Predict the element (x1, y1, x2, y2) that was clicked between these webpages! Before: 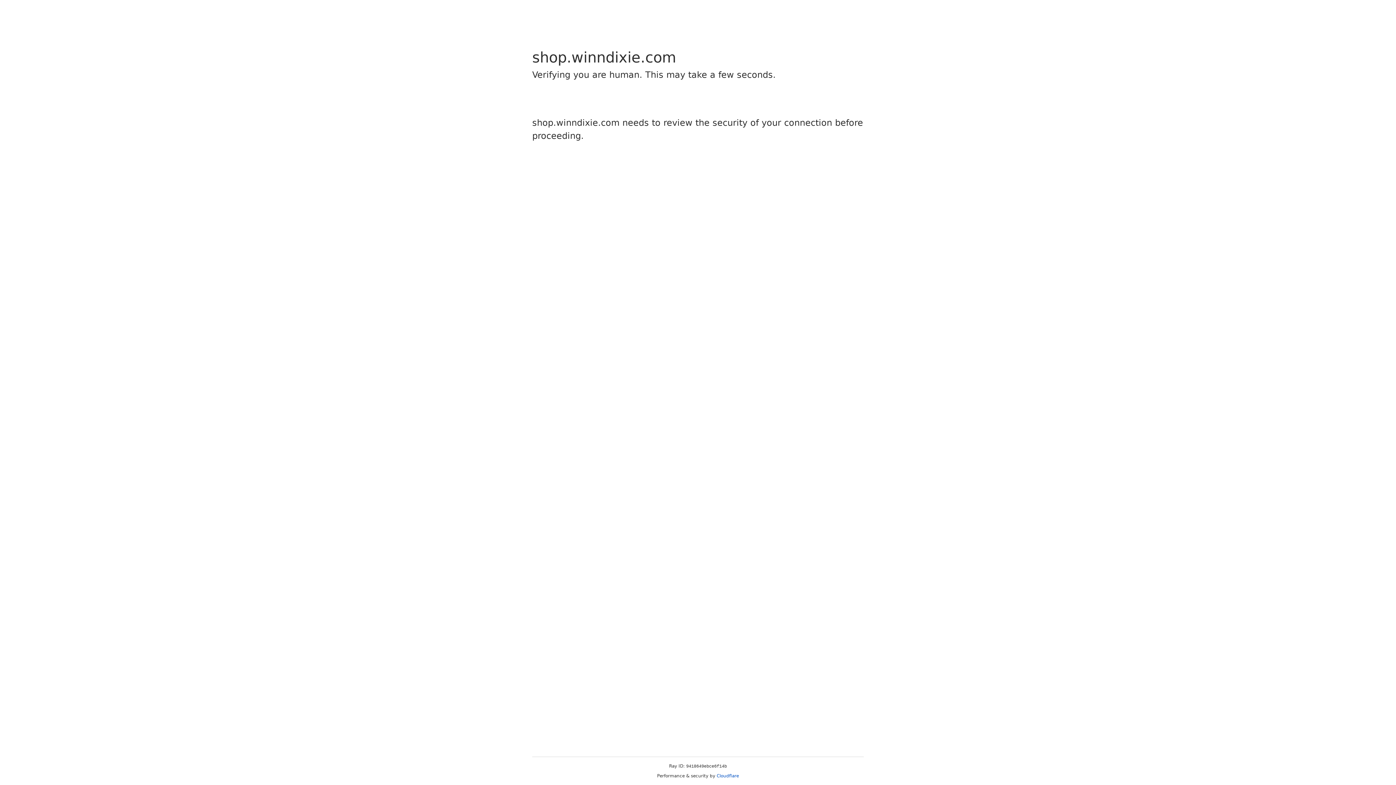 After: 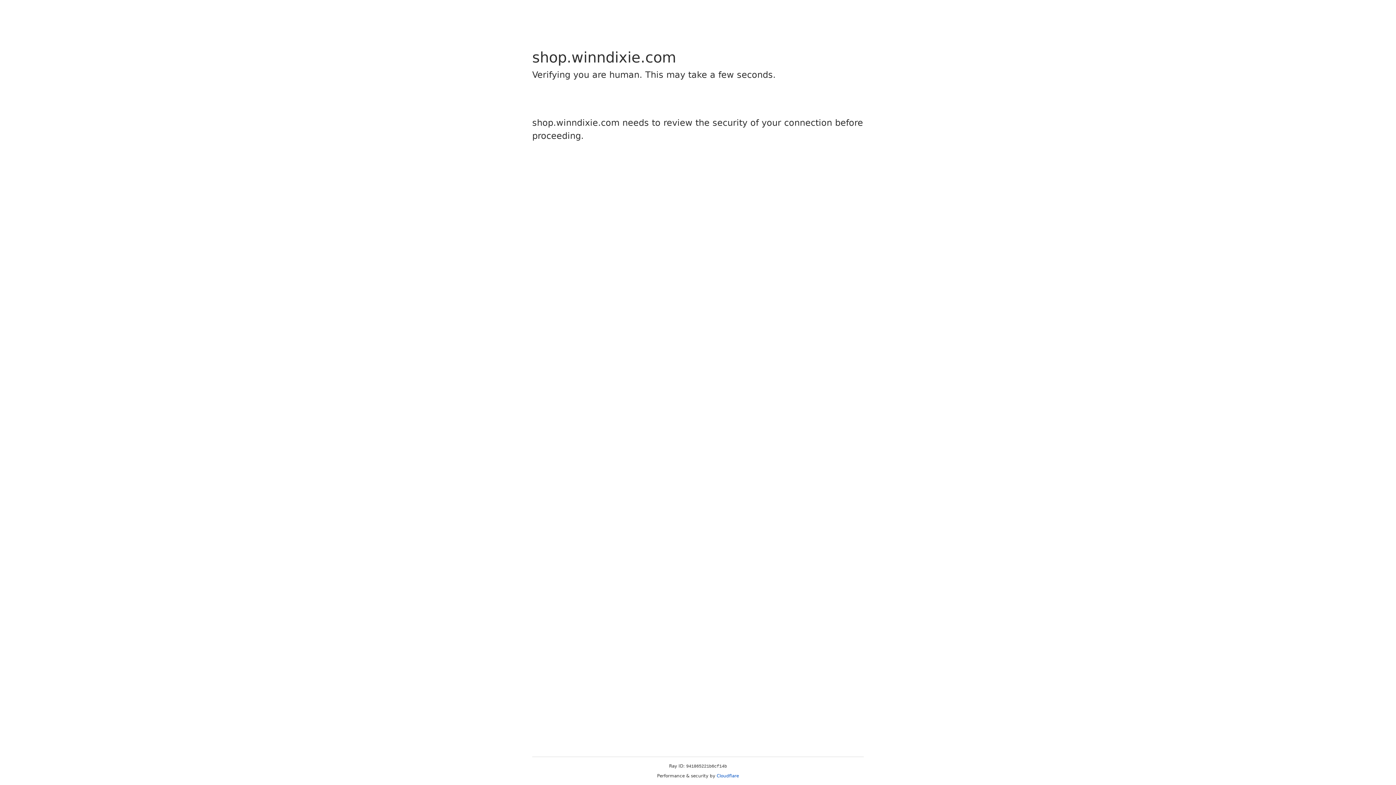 Action: label: Cloudflare bbox: (716, 773, 739, 778)